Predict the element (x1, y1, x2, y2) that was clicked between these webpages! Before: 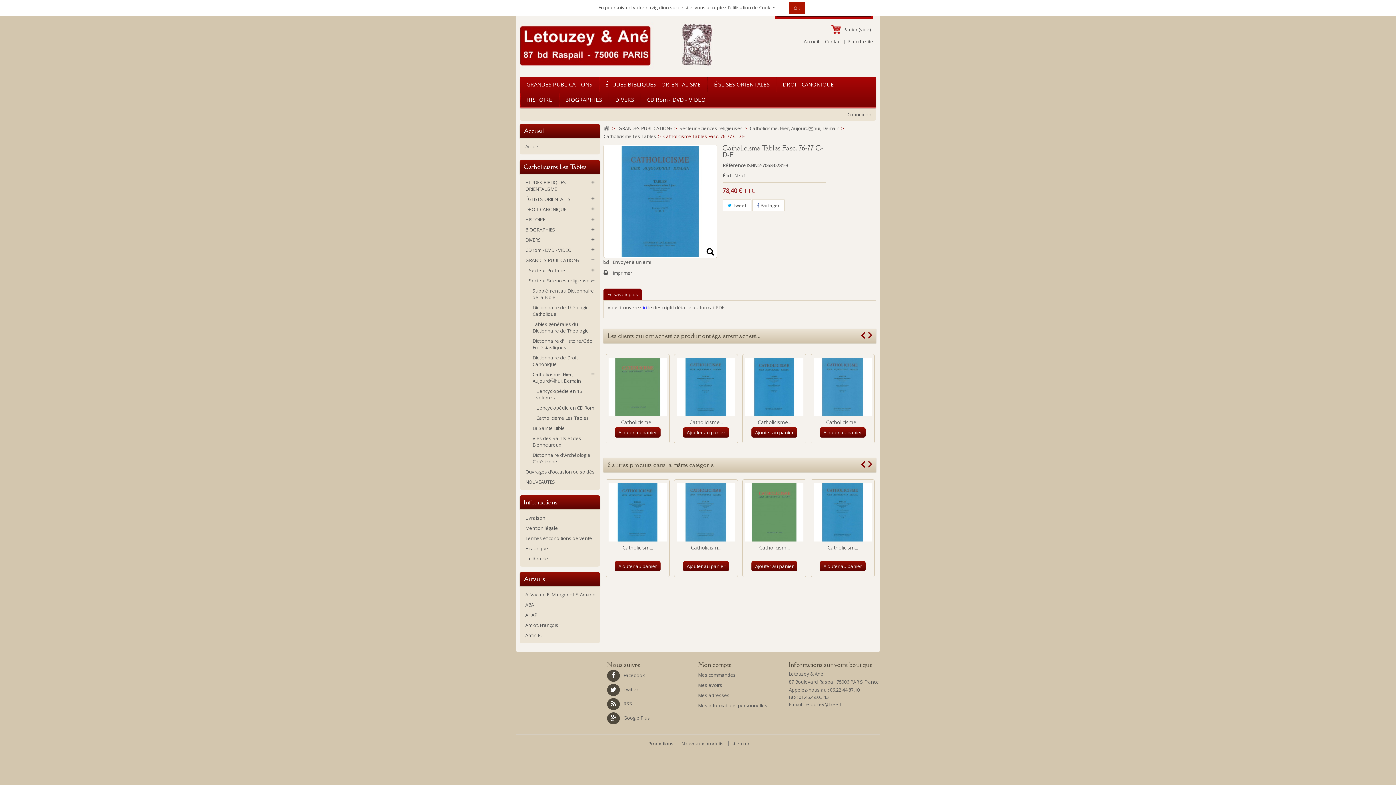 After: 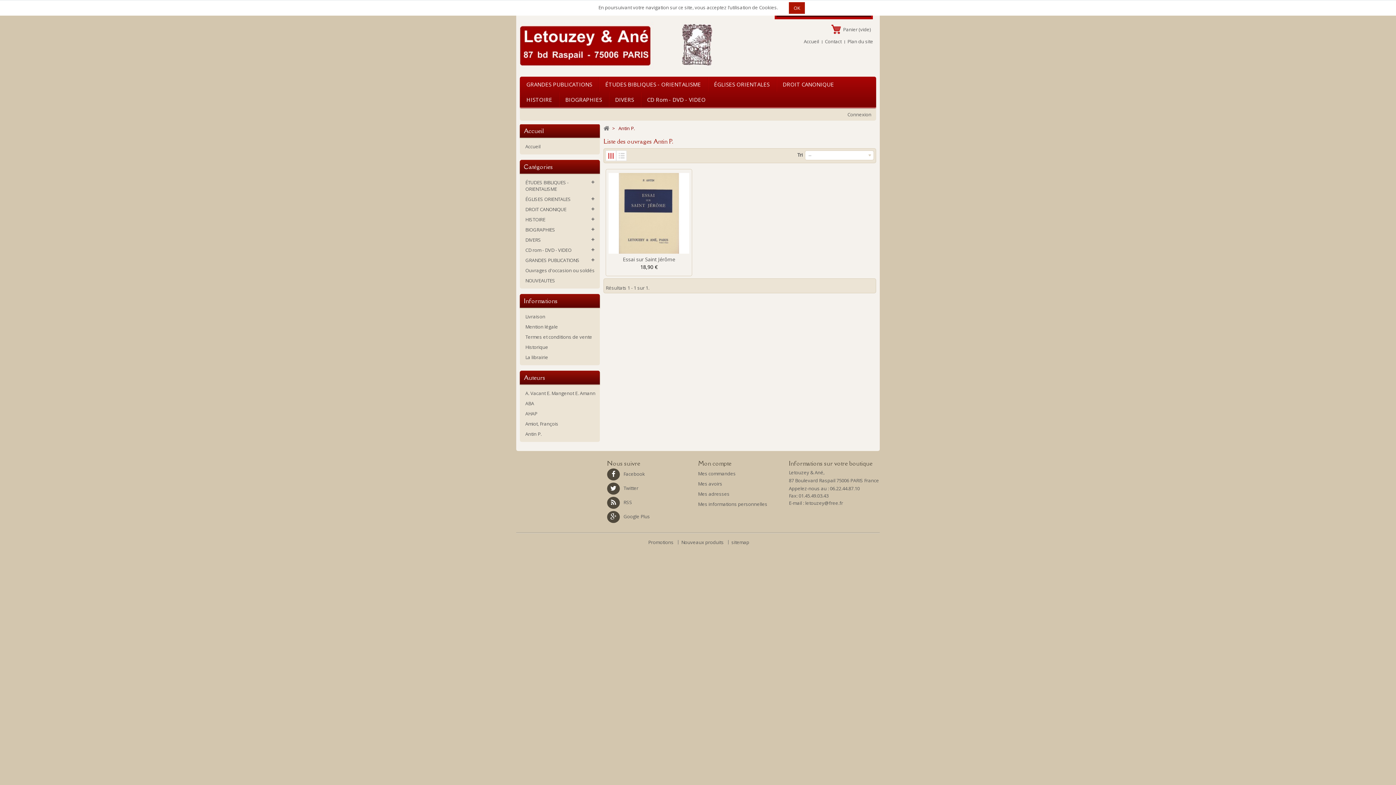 Action: bbox: (525, 632, 541, 638) label: Antin P.